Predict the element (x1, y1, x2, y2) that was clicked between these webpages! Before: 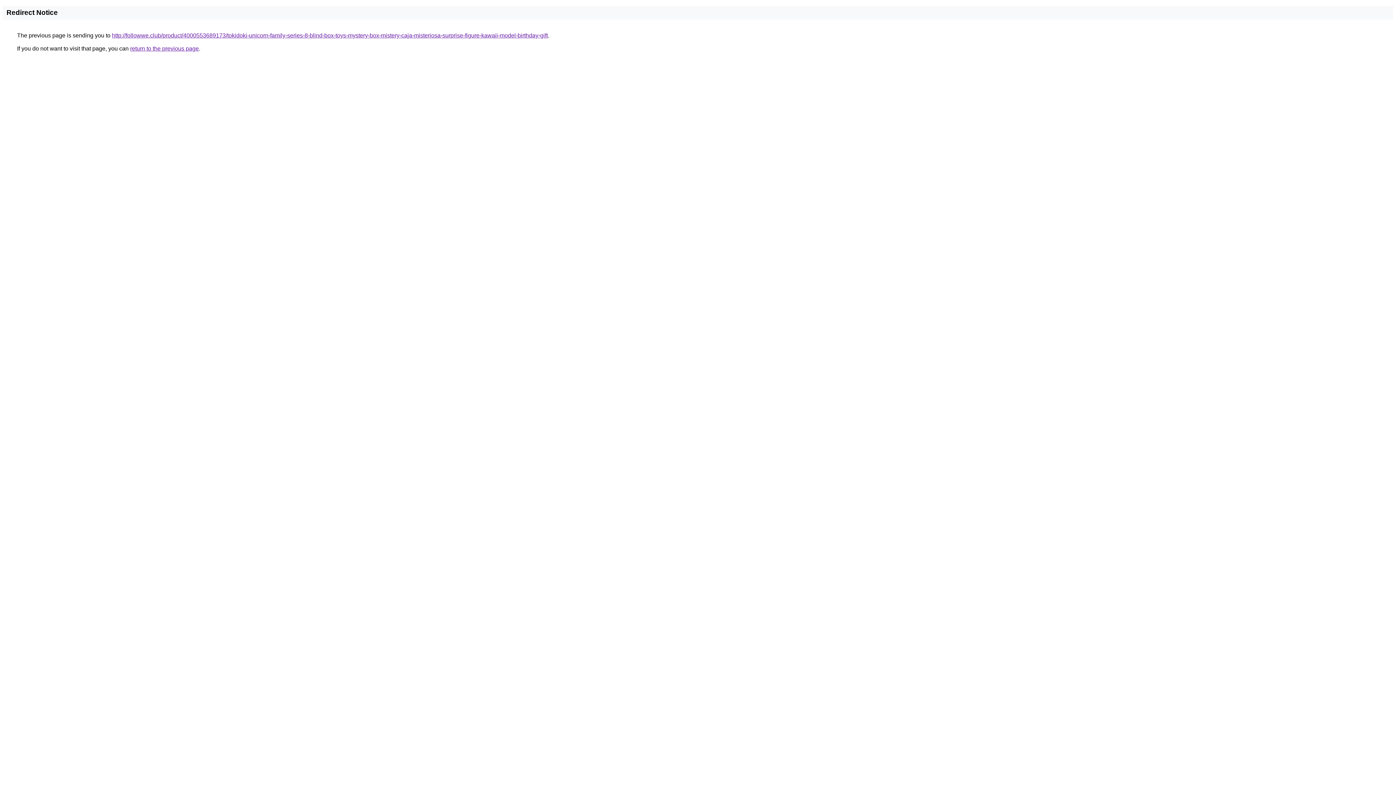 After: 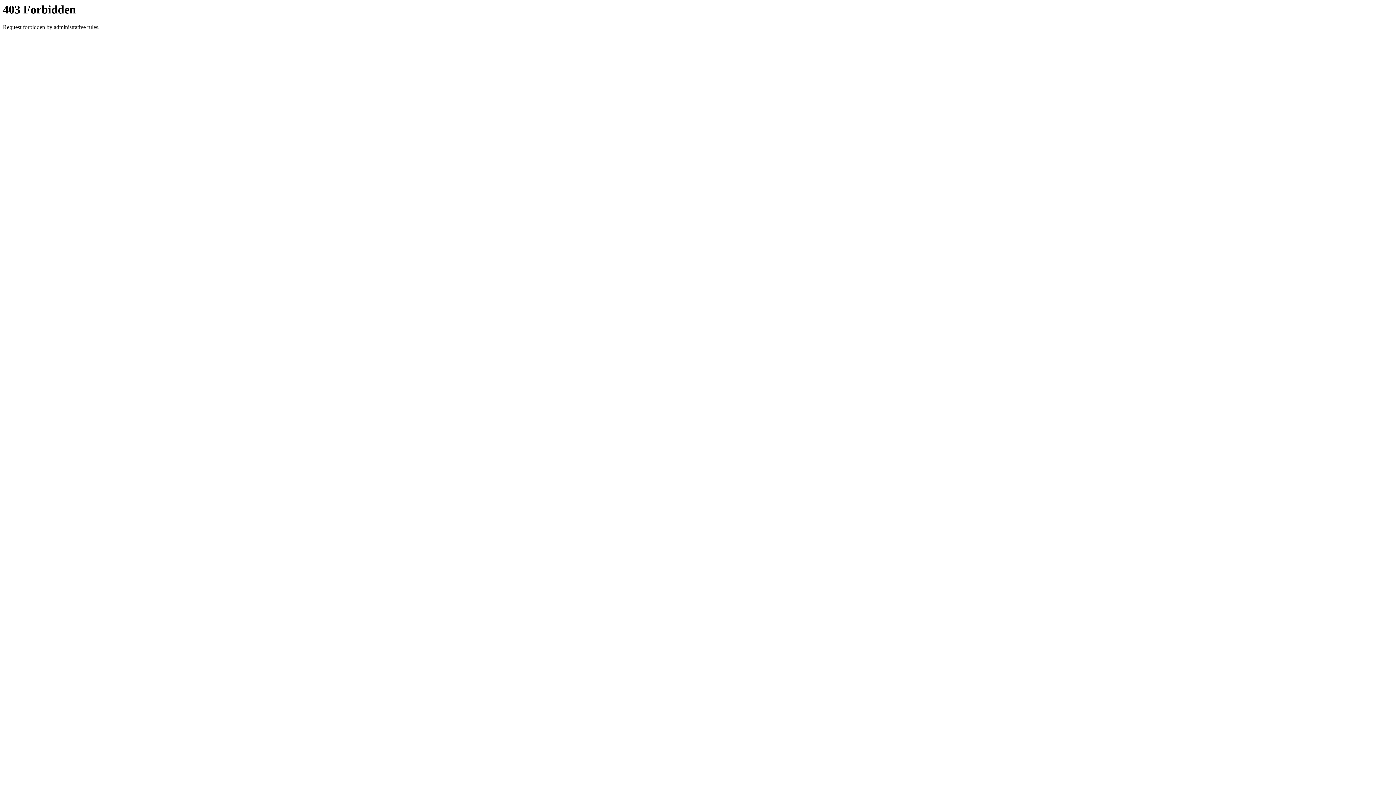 Action: label: http://followwe.club/product/4000553689173/tokidoki-unicorn-family-series-8-blind-box-toys-mystery-box-mistery-caja-misteriosa-surprise-figure-kawaii-model-birthday-gift bbox: (112, 32, 548, 38)